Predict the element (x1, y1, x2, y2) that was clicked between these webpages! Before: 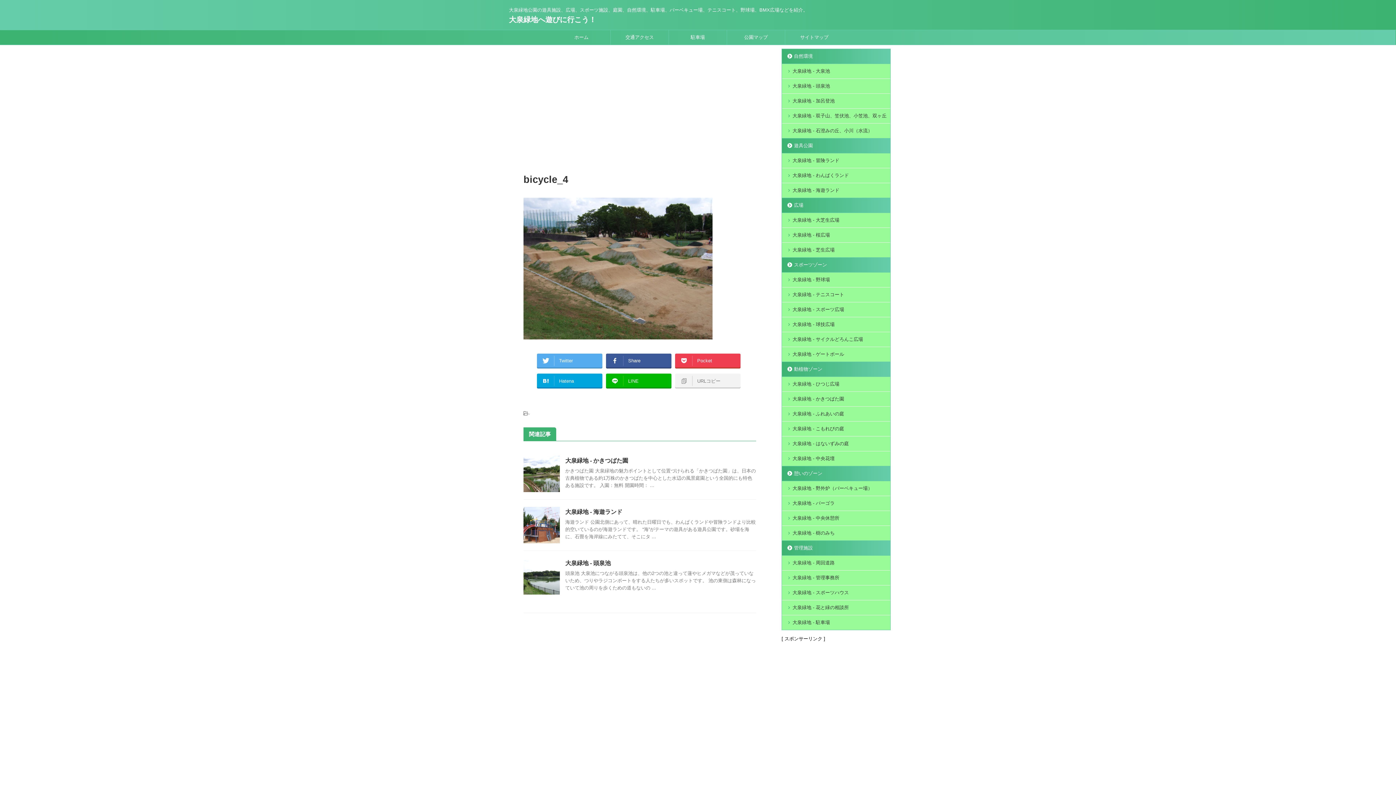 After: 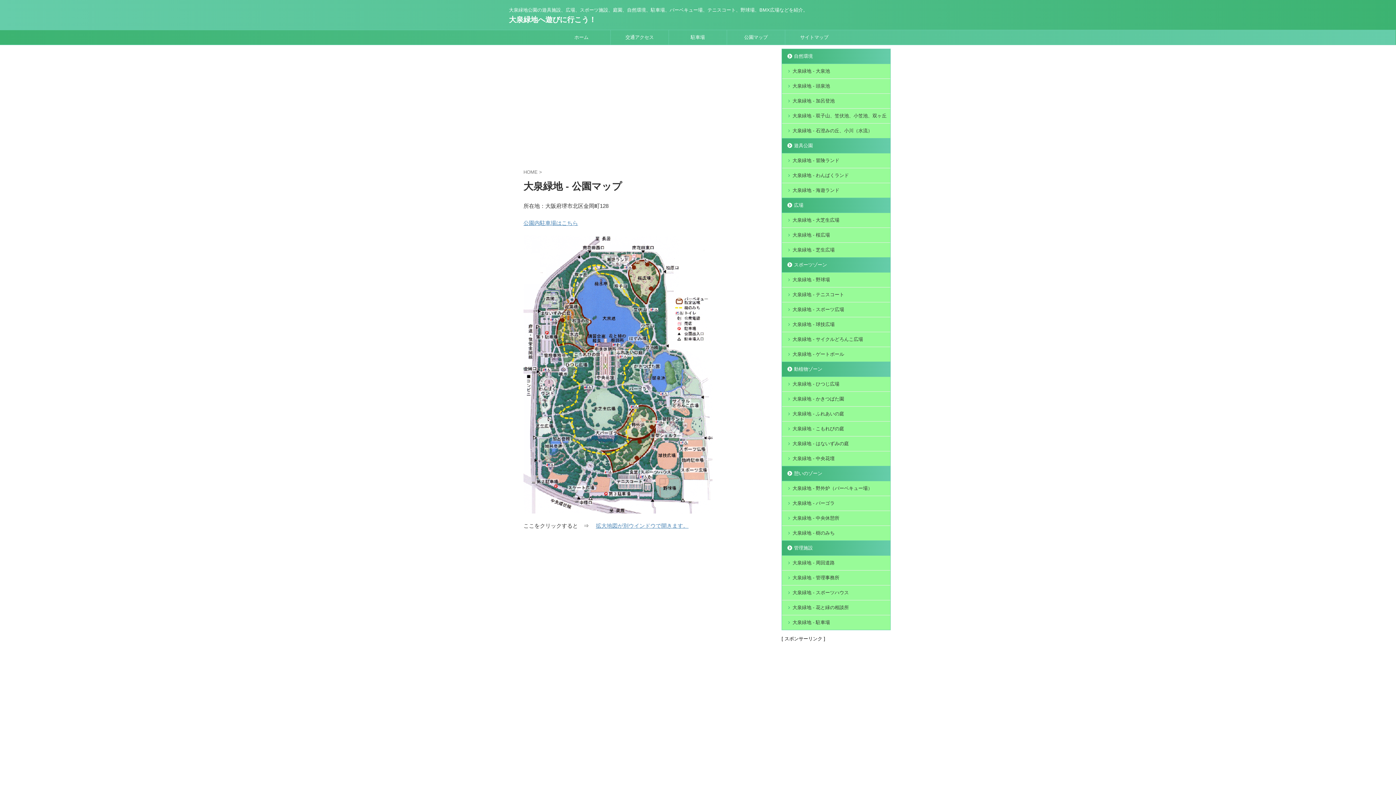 Action: label: 公園マップ bbox: (727, 30, 785, 44)